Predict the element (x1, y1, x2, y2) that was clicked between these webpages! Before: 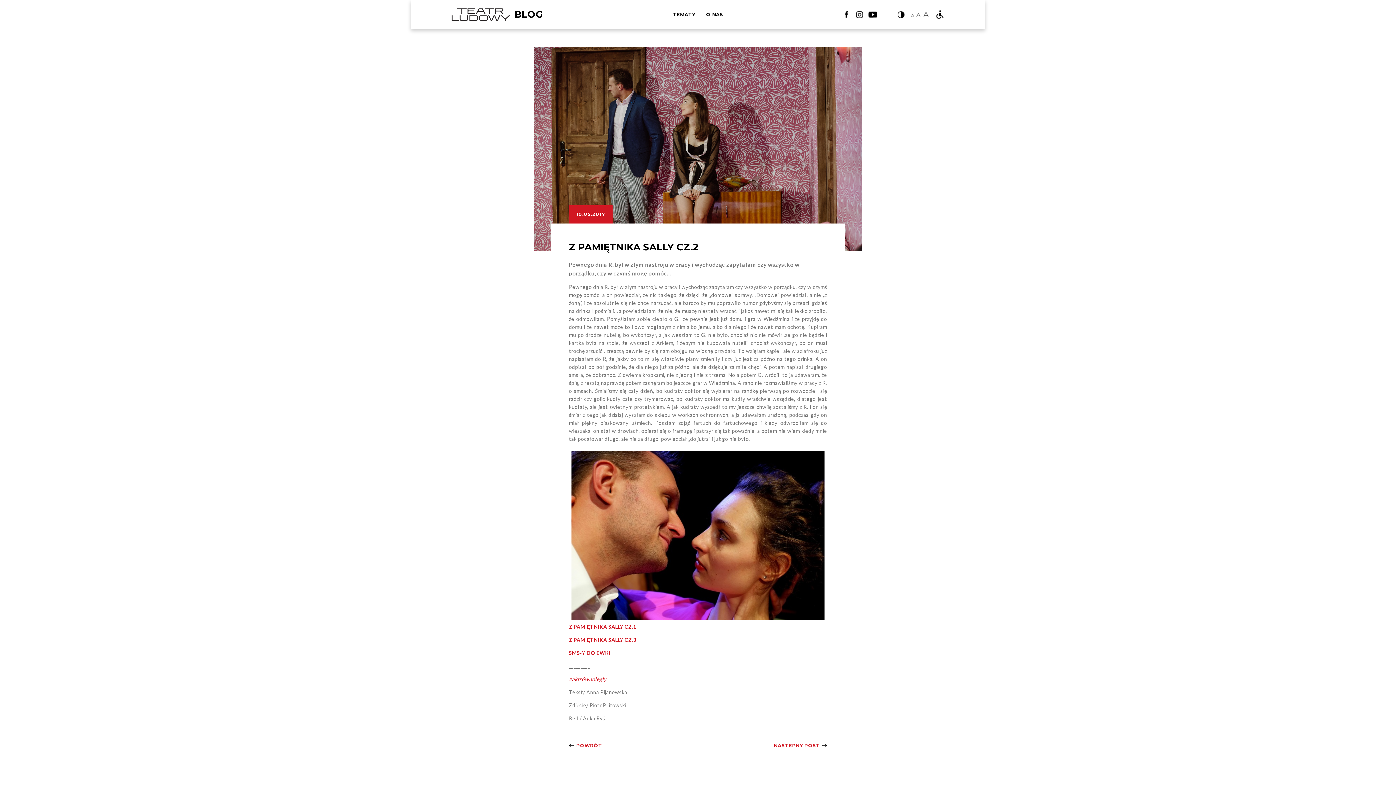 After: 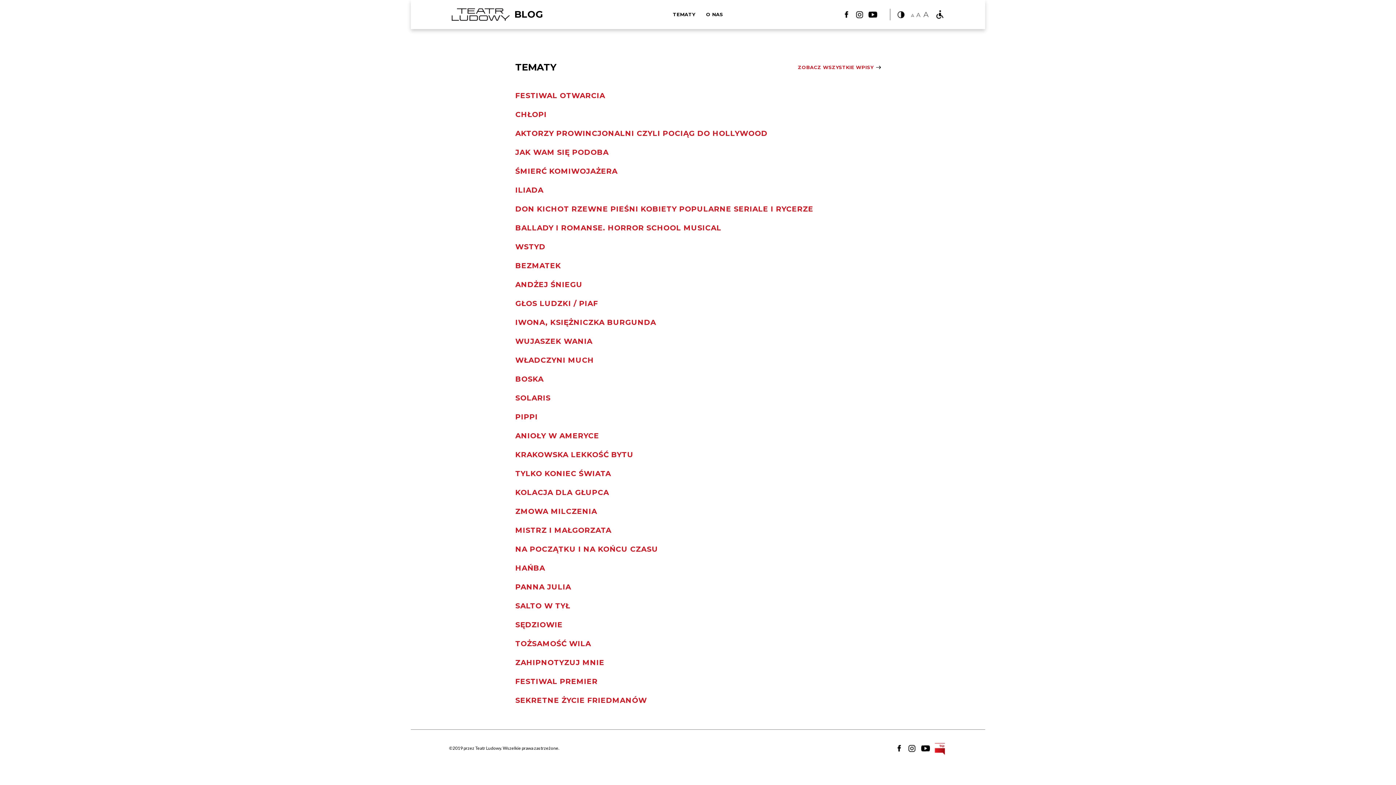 Action: label: TEMATY bbox: (671, 9, 697, 19)